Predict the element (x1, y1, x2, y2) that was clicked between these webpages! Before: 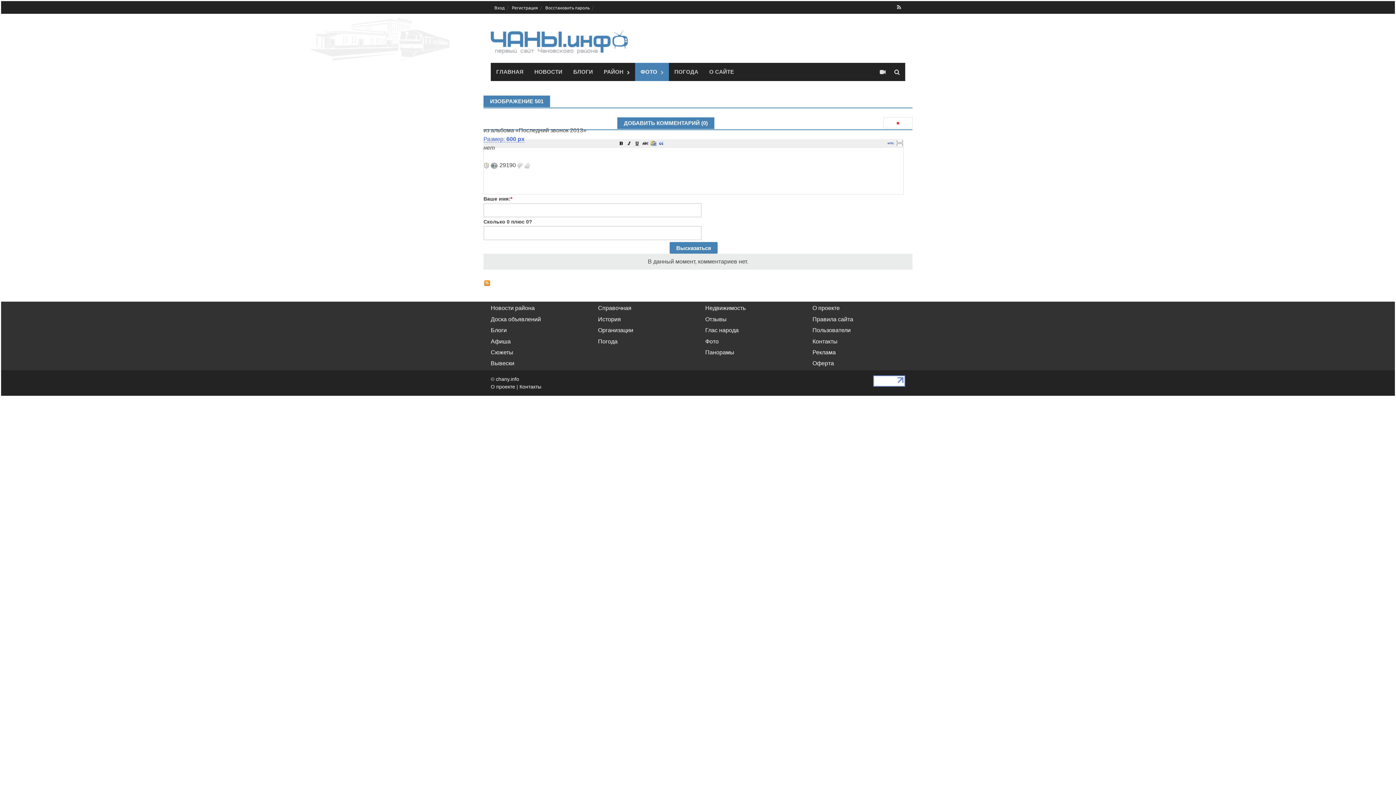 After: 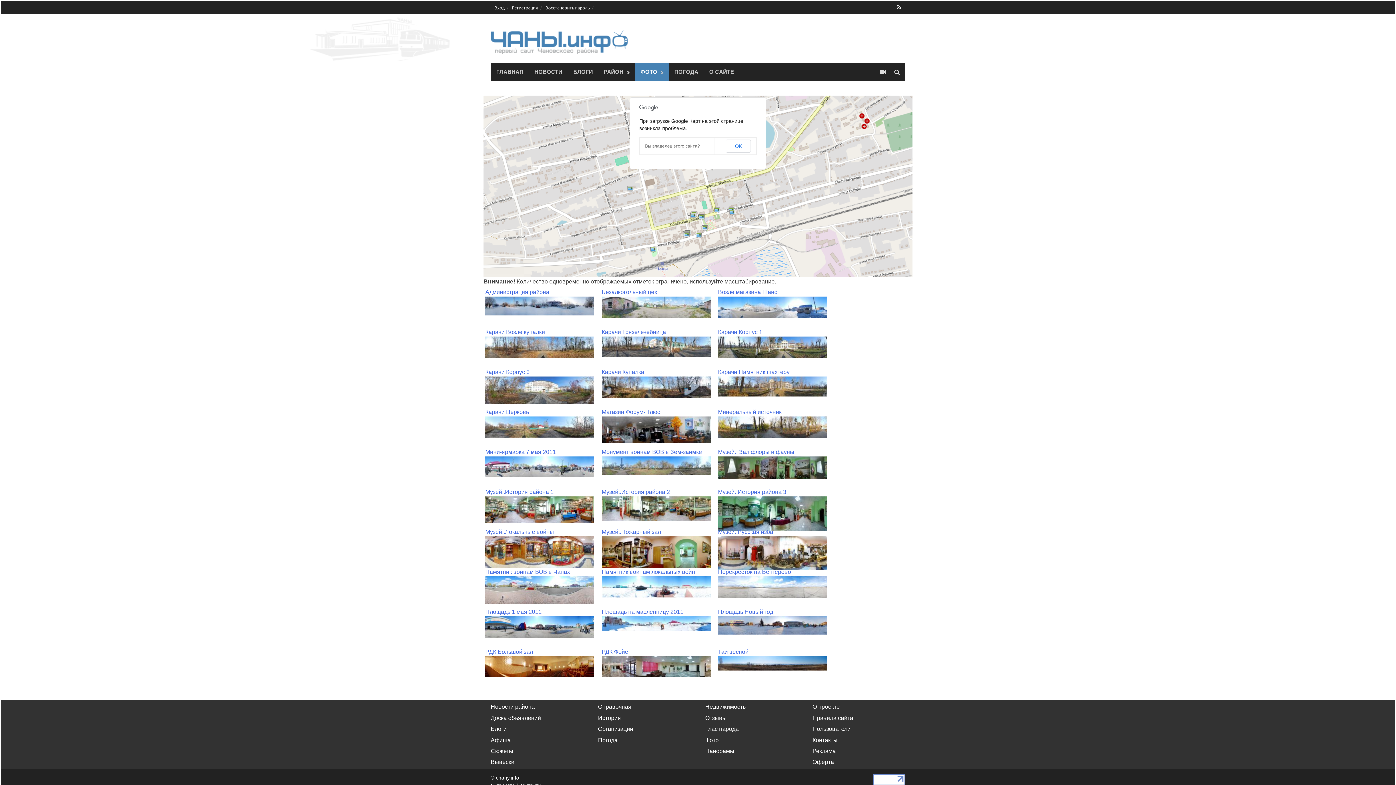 Action: bbox: (705, 349, 734, 355) label: Панорамы